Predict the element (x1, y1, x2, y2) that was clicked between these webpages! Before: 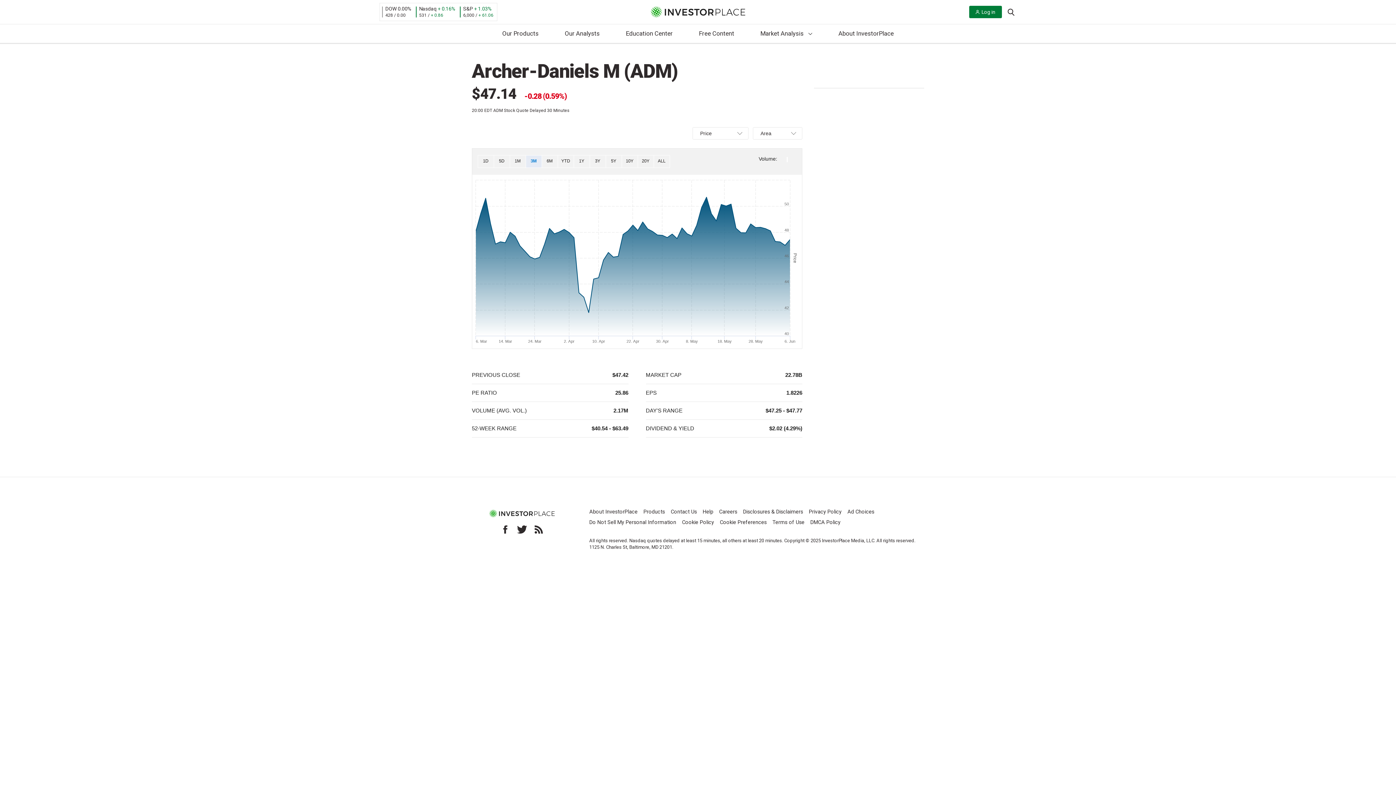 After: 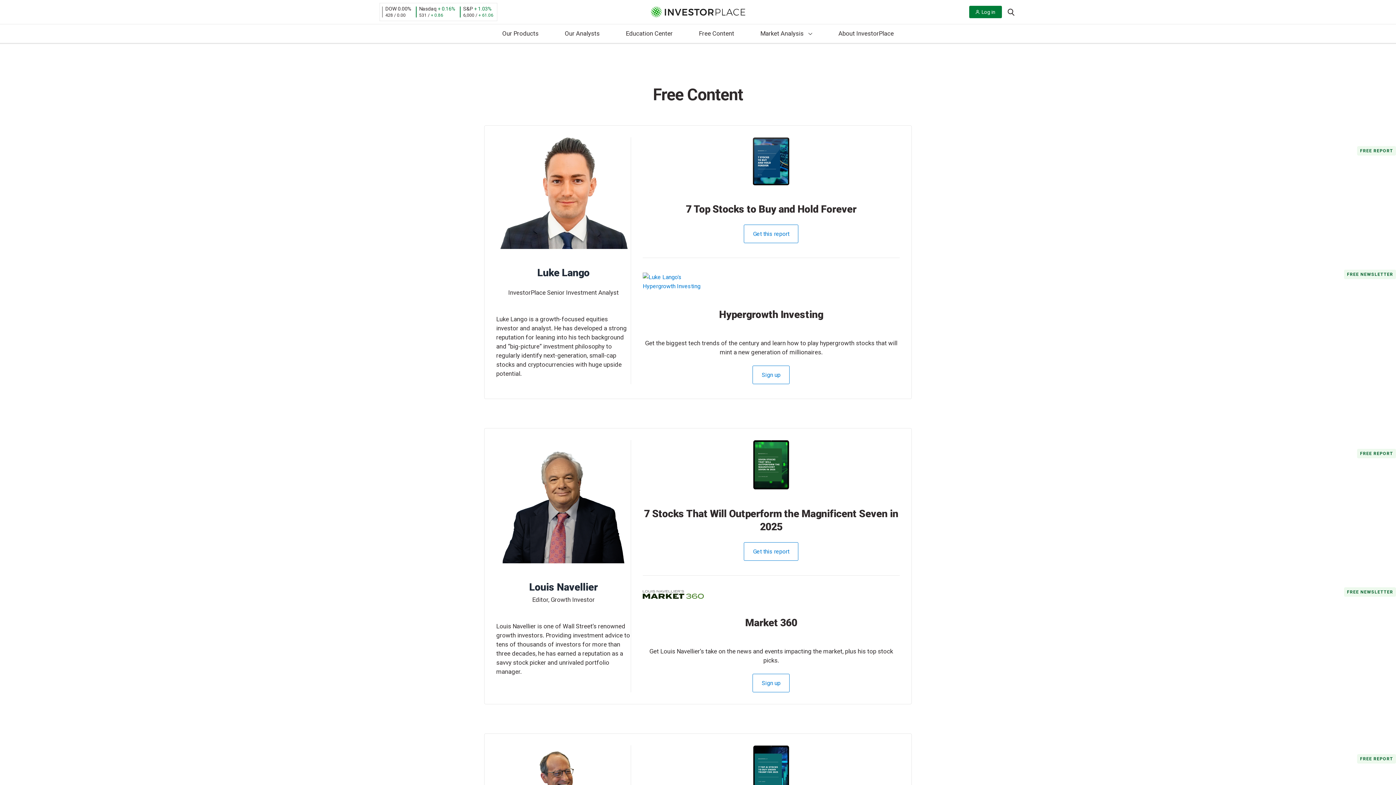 Action: label: Free Content bbox: (692, 24, 740, 44)